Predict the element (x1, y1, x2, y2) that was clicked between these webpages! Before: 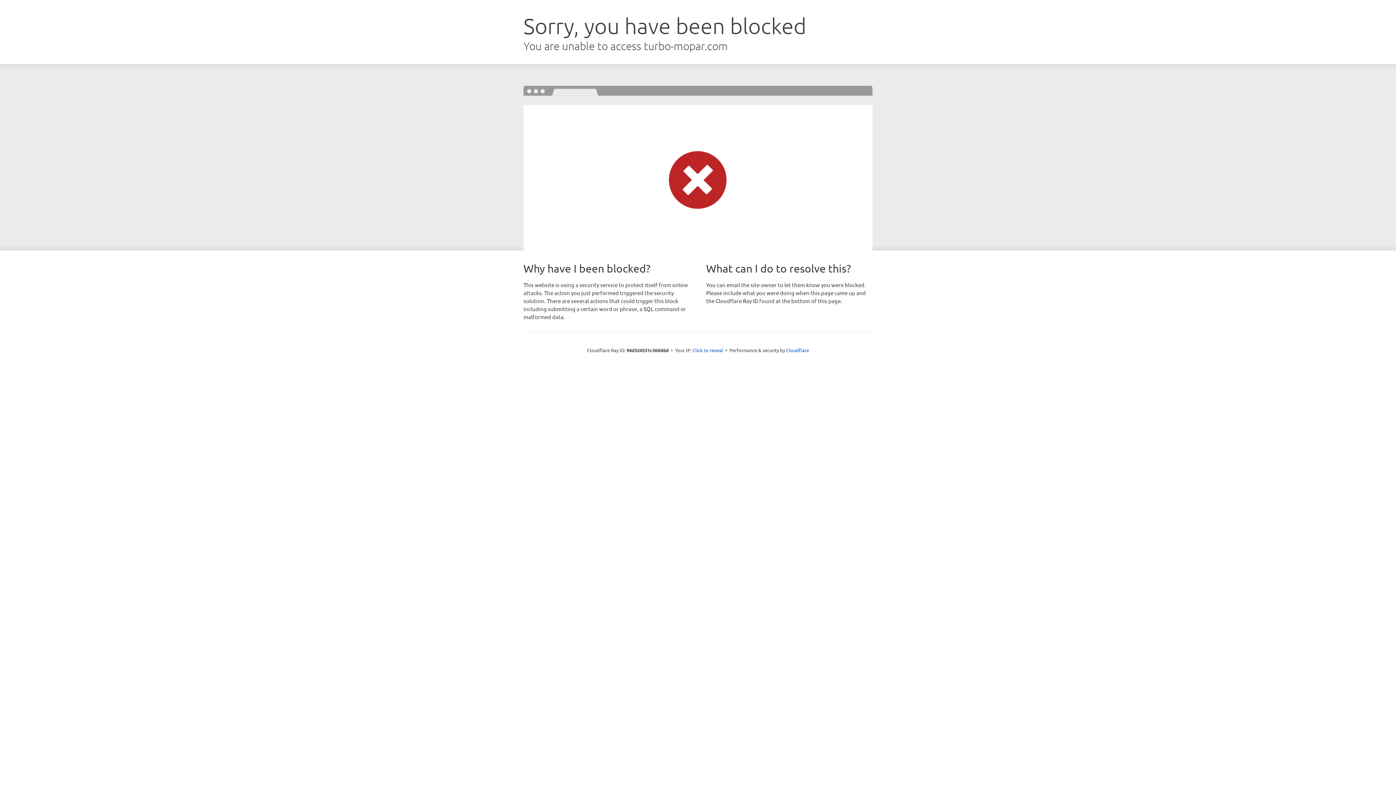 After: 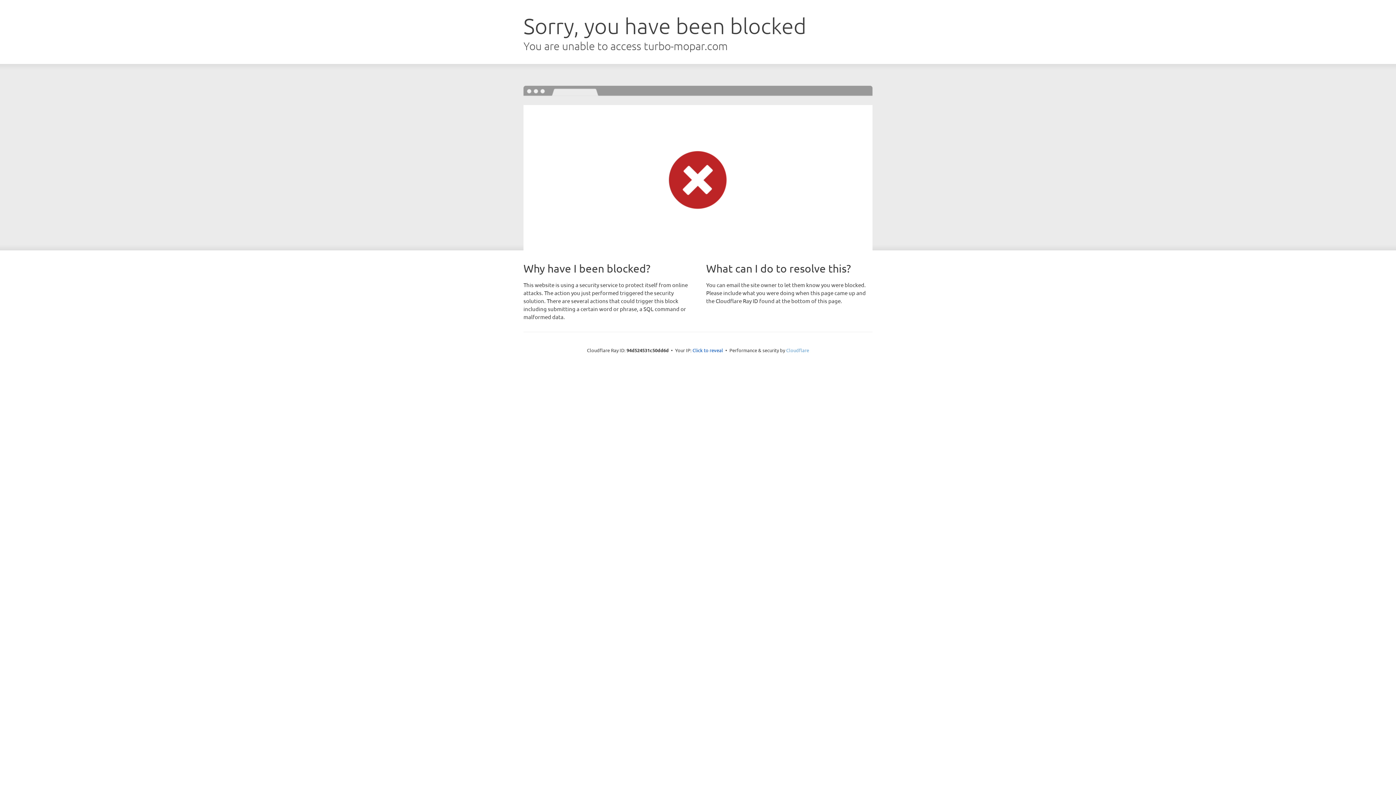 Action: bbox: (786, 347, 809, 353) label: Cloudflare